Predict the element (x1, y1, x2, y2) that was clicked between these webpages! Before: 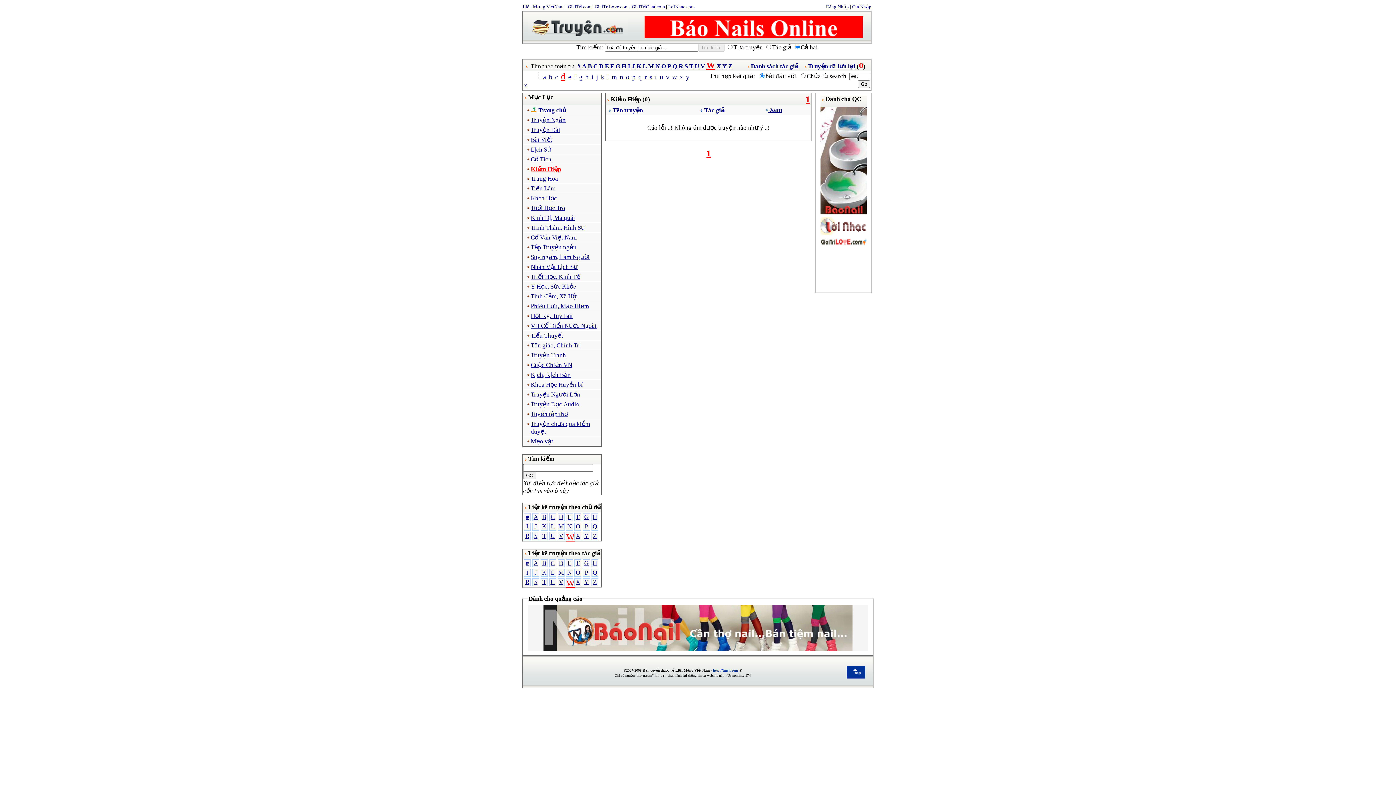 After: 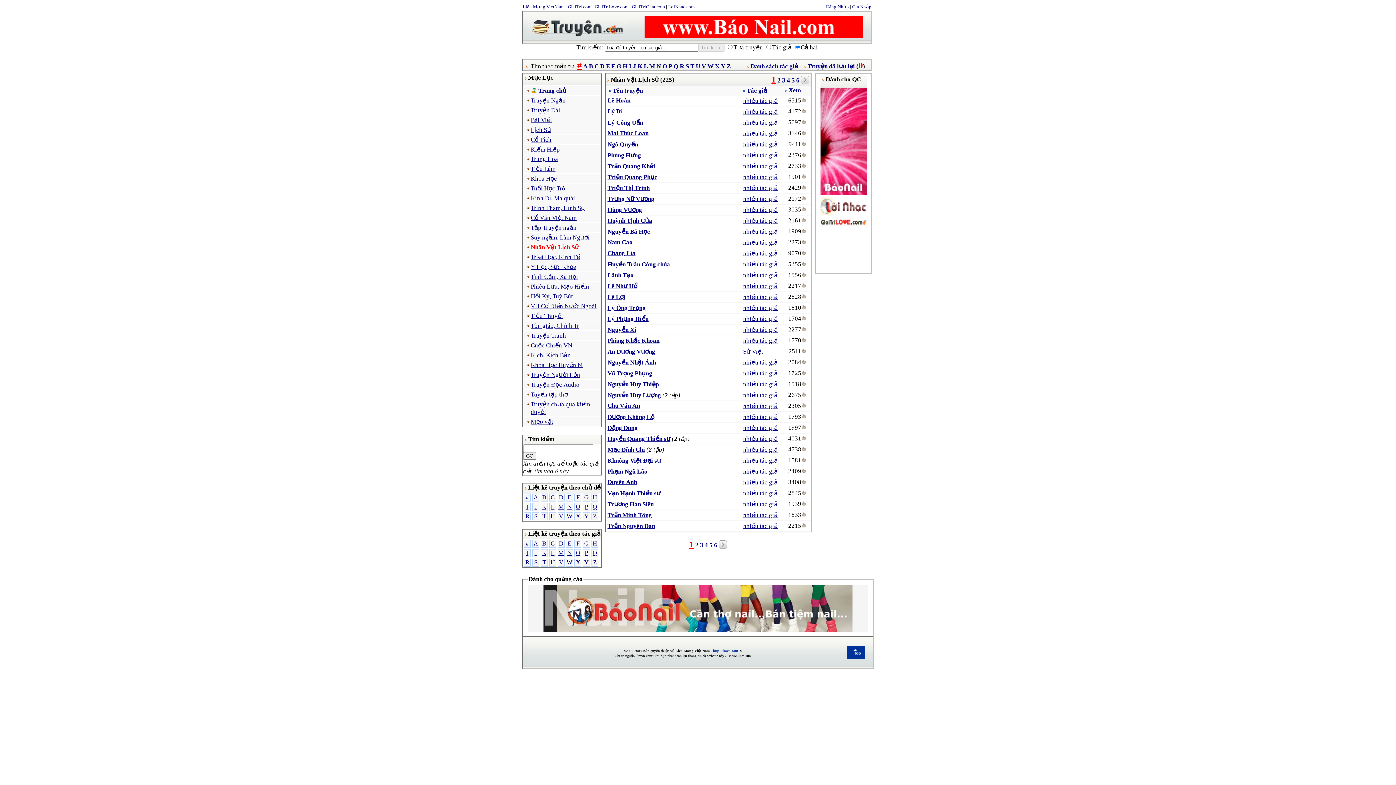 Action: label: Nhân Vật Lịch Sử bbox: (530, 263, 577, 270)